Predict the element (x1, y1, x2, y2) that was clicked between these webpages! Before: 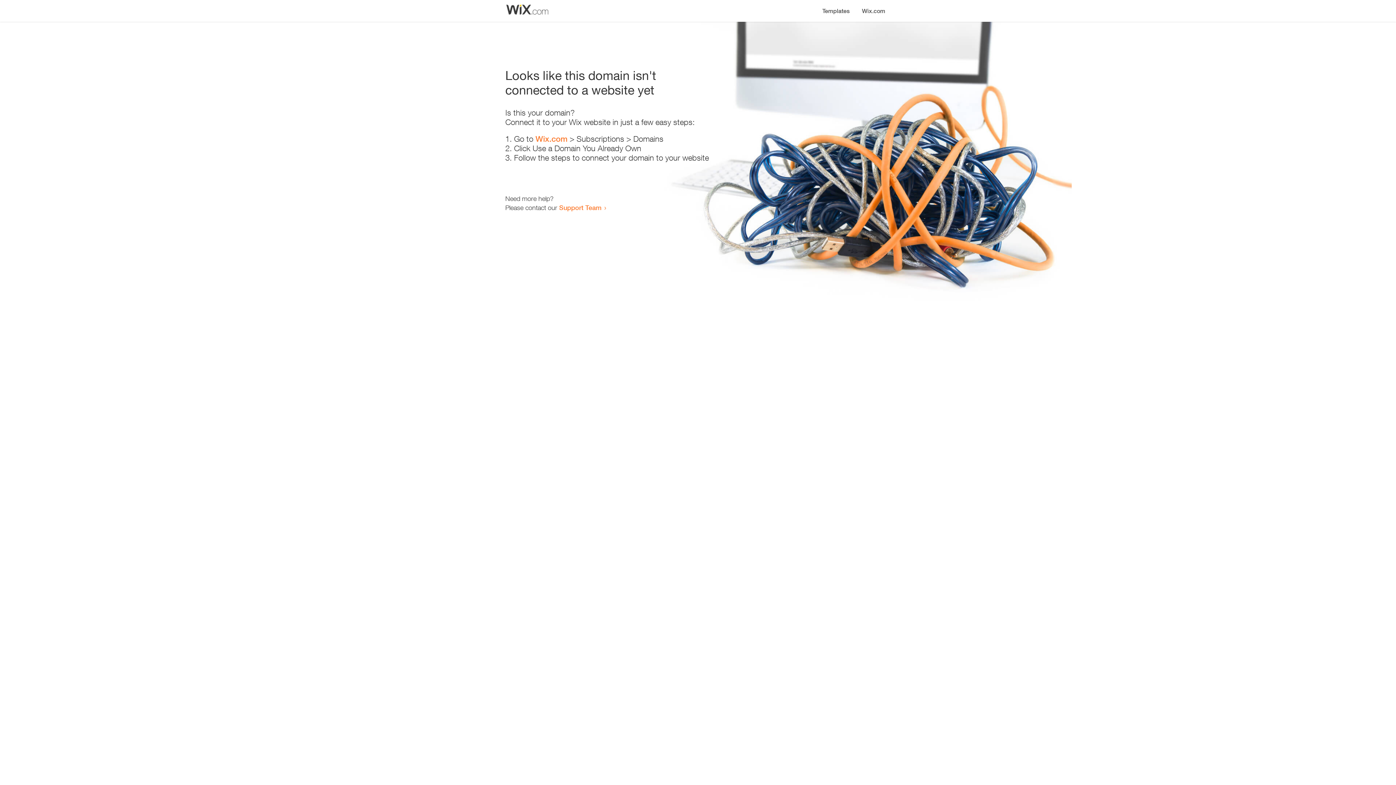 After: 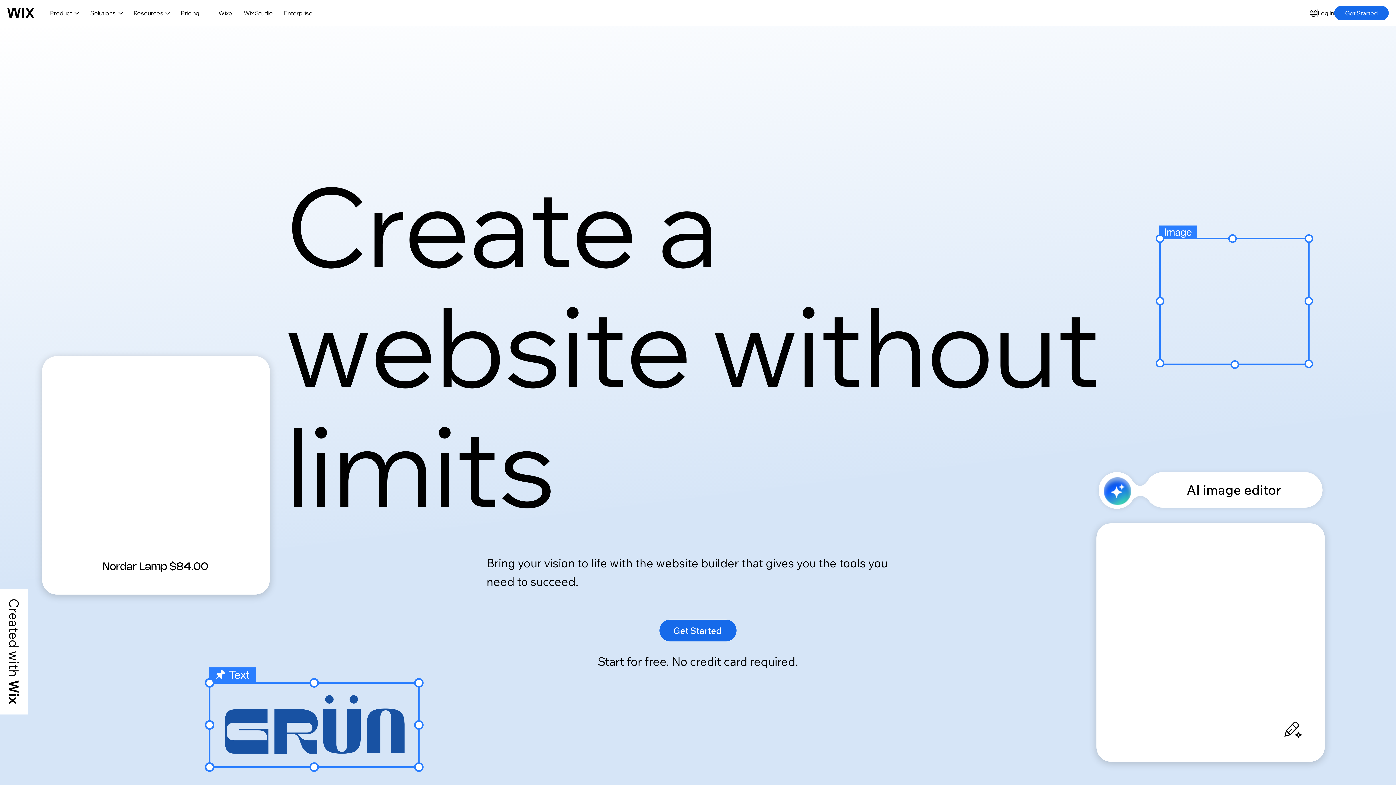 Action: label: Wix.com bbox: (856, 0, 890, 14)